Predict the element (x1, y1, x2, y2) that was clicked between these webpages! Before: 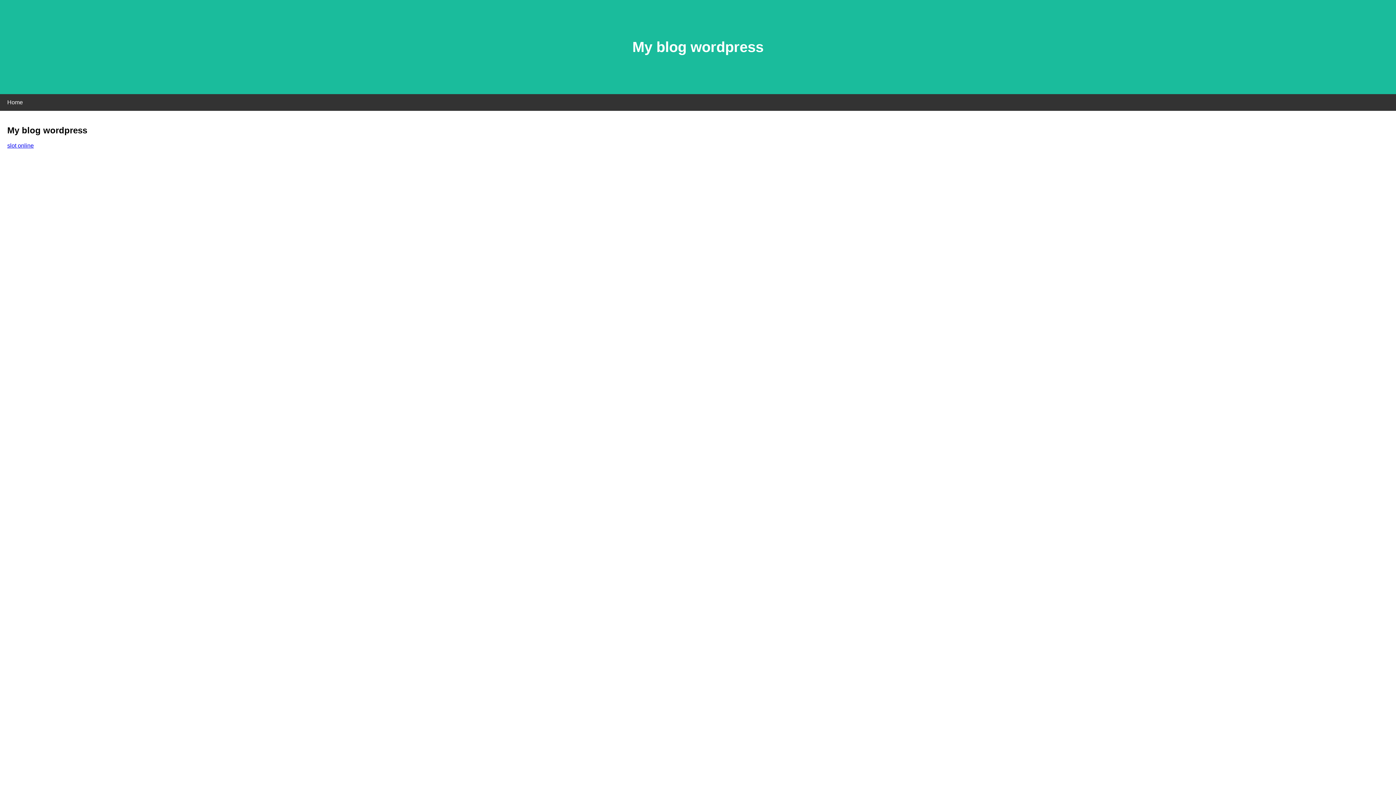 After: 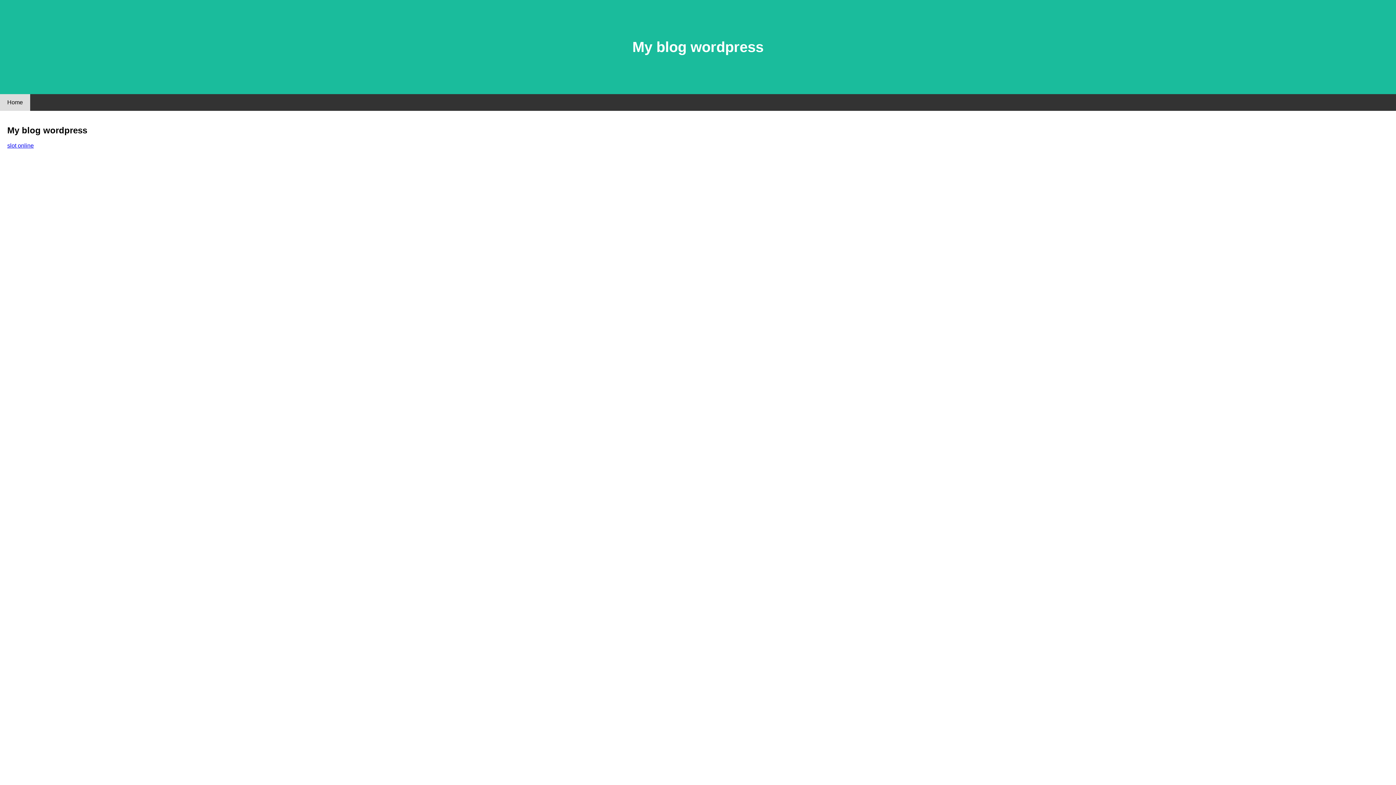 Action: bbox: (0, 94, 30, 110) label: Home